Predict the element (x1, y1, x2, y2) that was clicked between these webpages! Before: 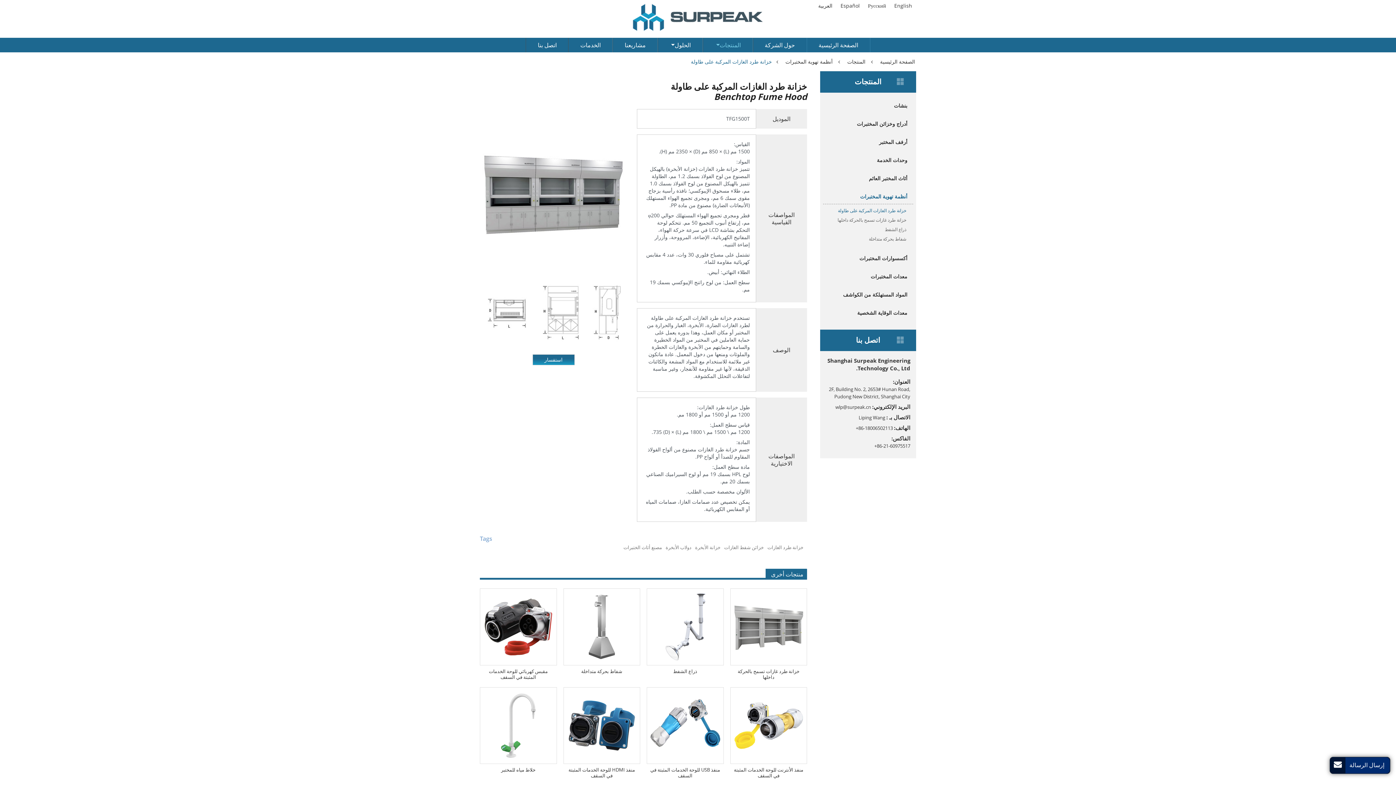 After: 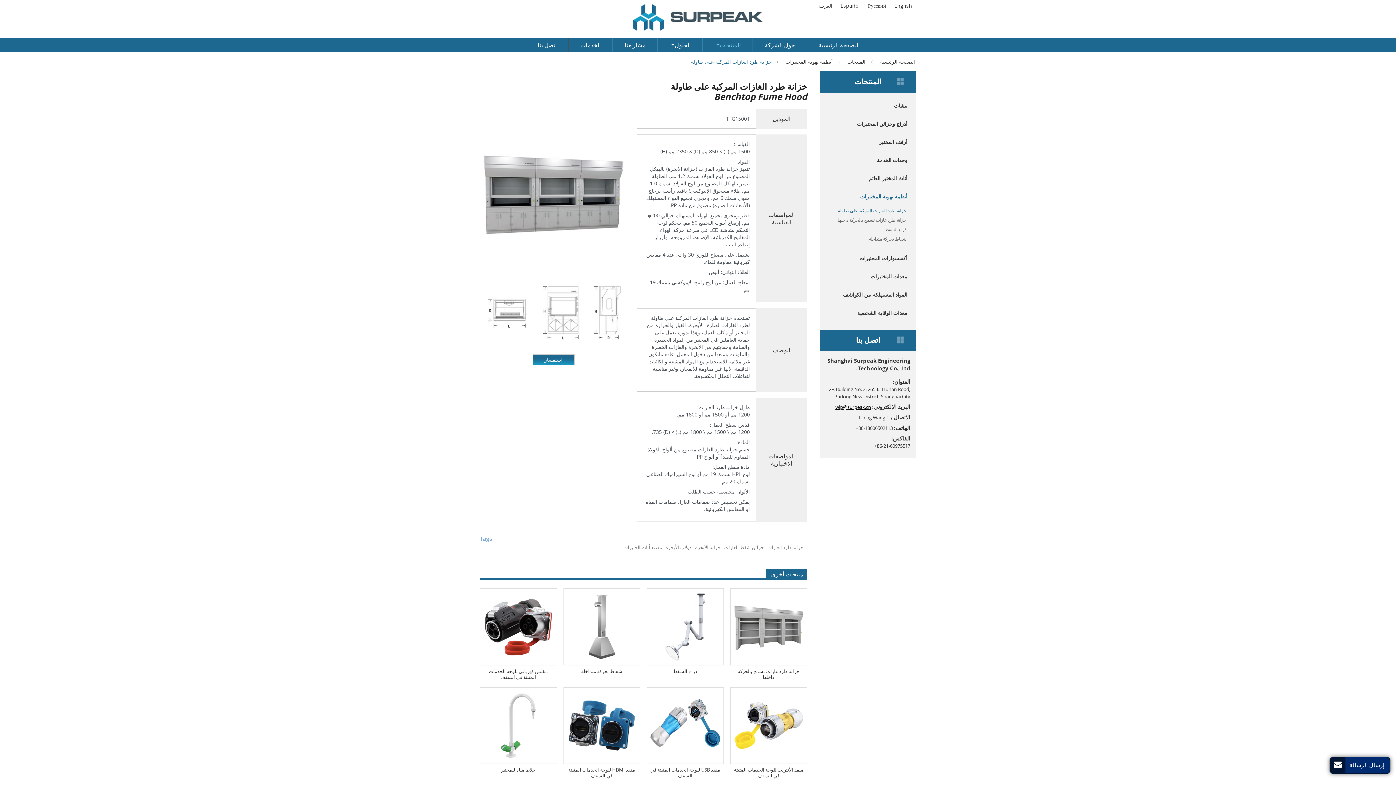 Action: bbox: (835, 403, 871, 410) label: wlp@surpeak.cn